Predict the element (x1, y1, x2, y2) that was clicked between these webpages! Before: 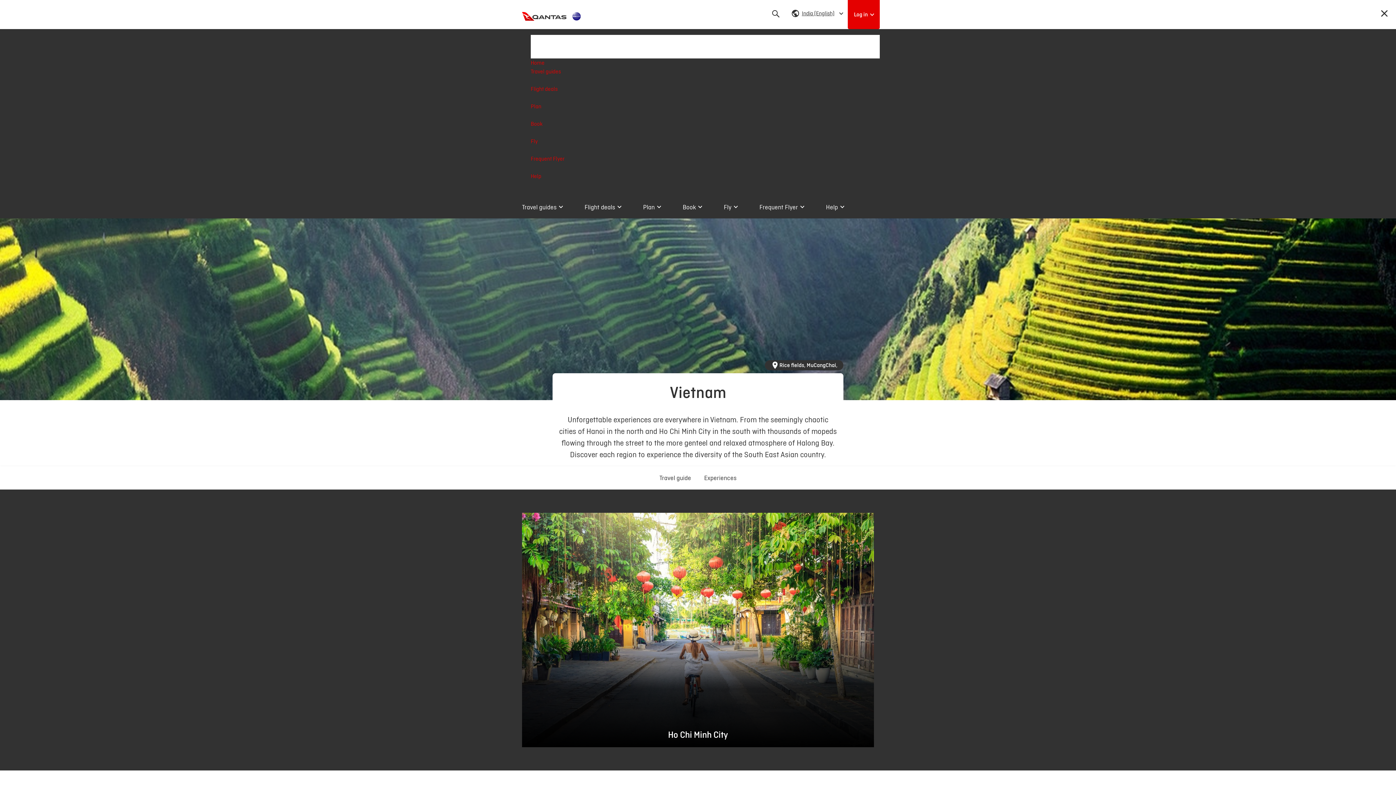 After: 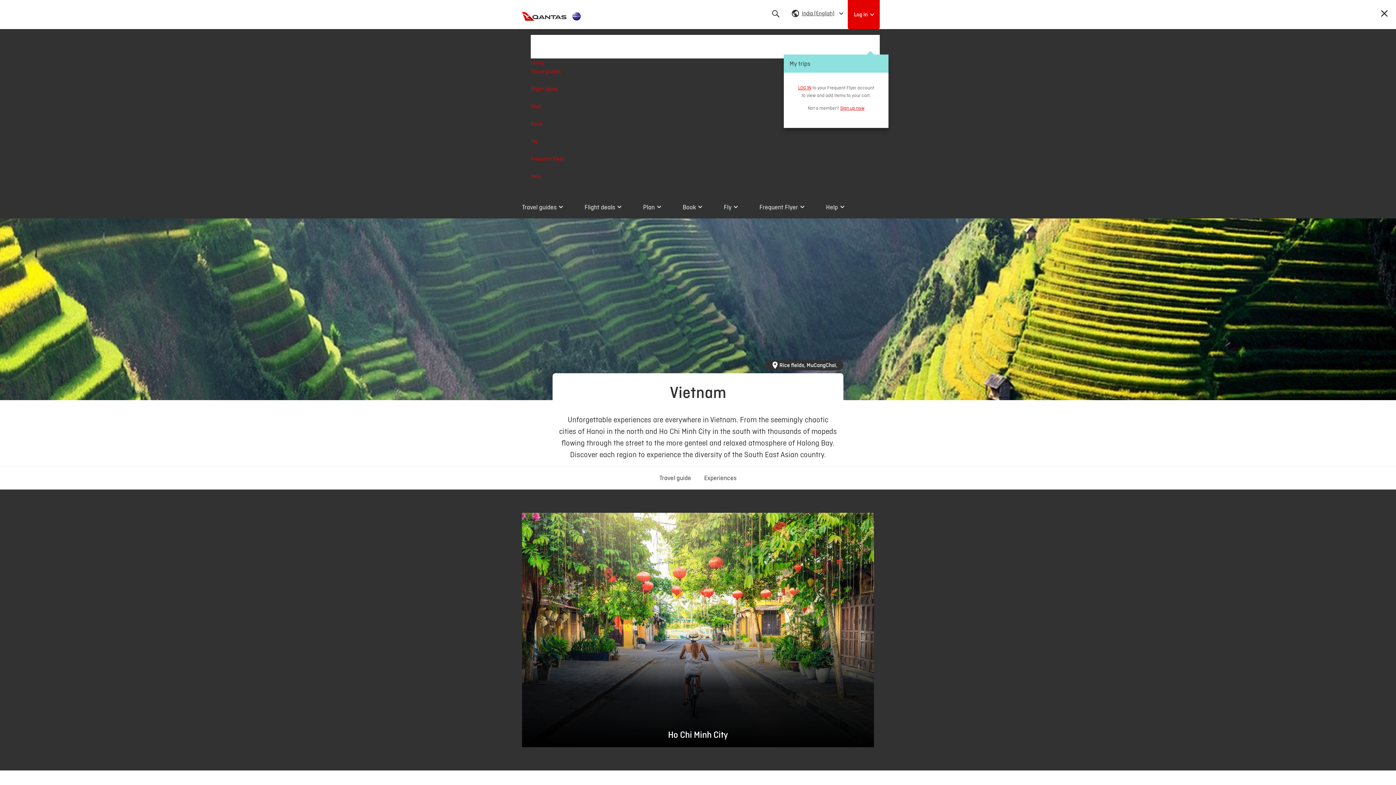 Action: label: Shopping Cart bbox: (530, 34, 550, 58)